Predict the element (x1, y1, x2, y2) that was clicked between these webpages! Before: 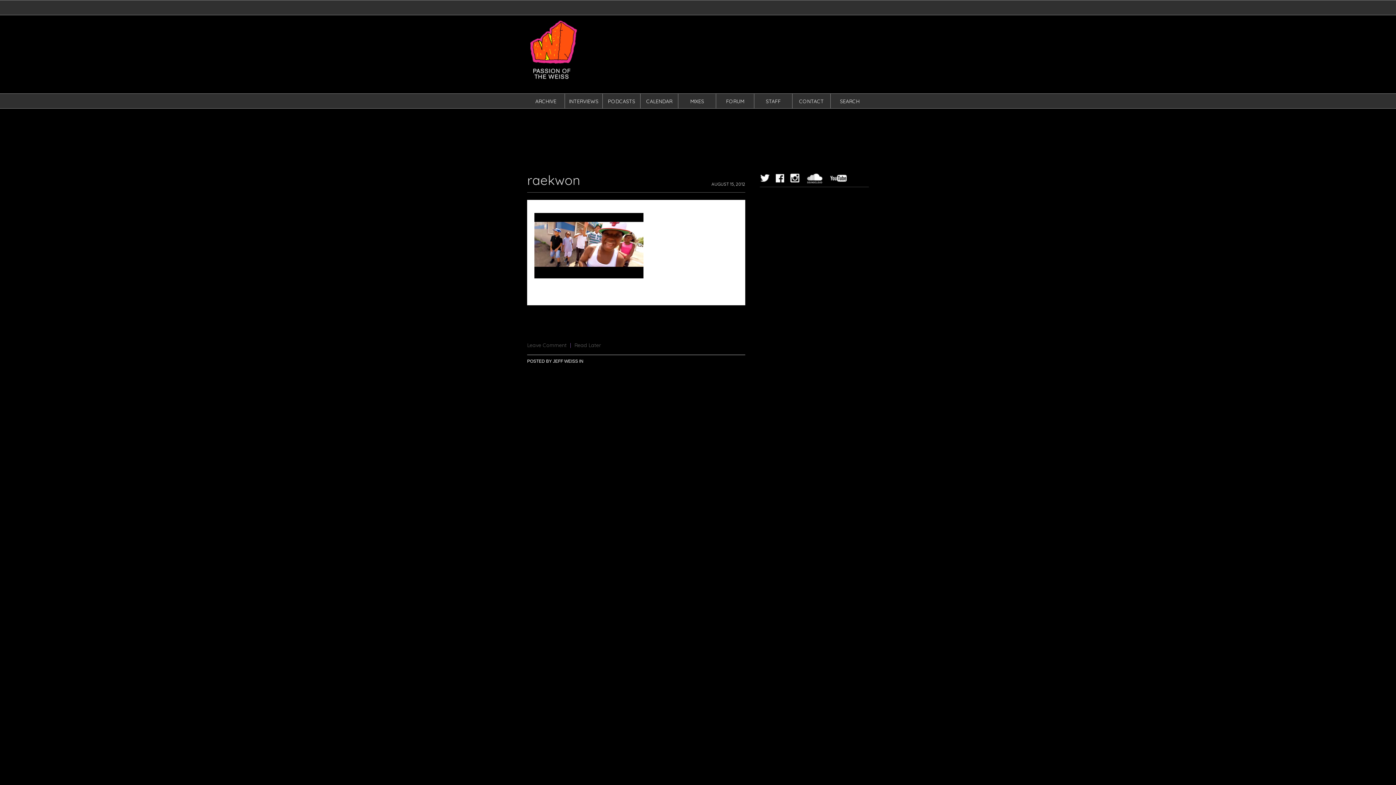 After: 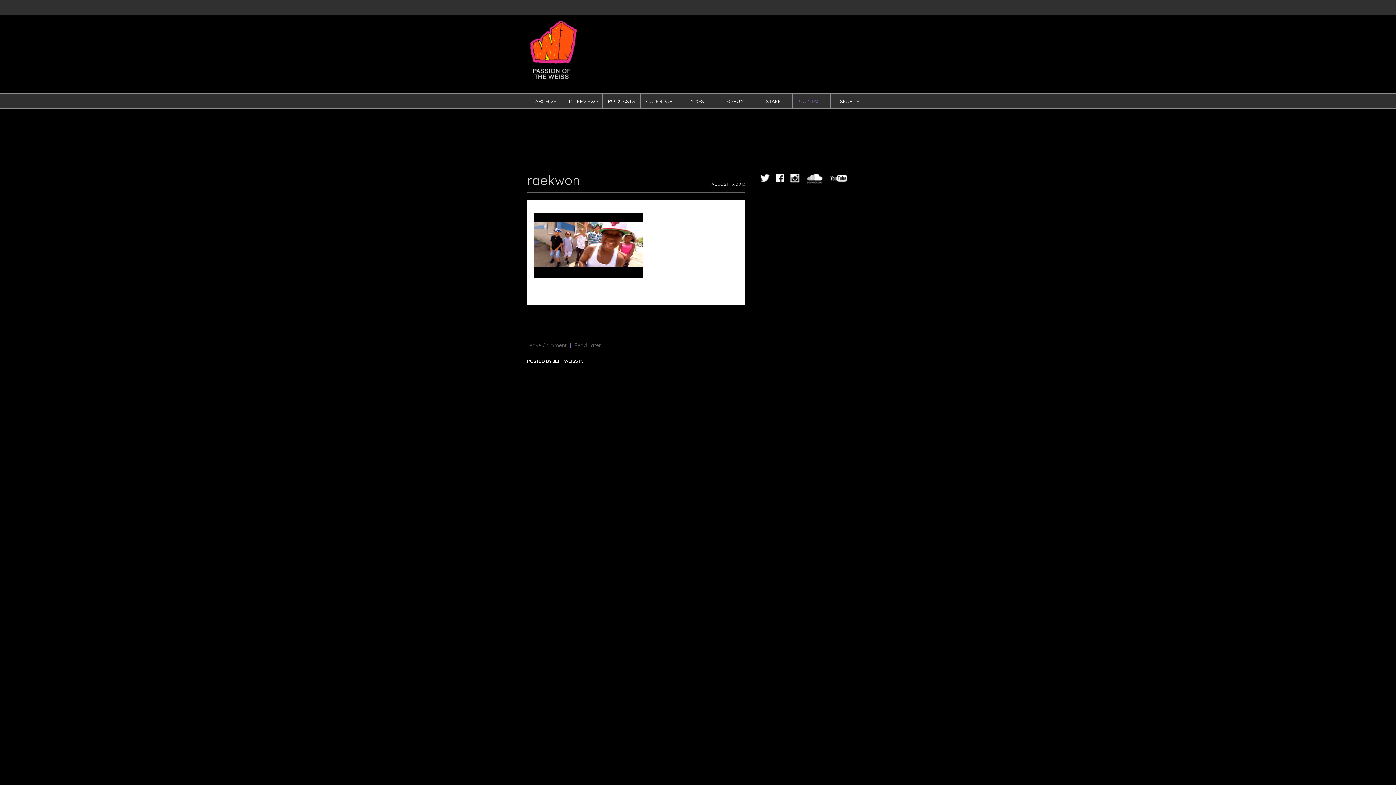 Action: label: CONTACT bbox: (799, 98, 824, 104)